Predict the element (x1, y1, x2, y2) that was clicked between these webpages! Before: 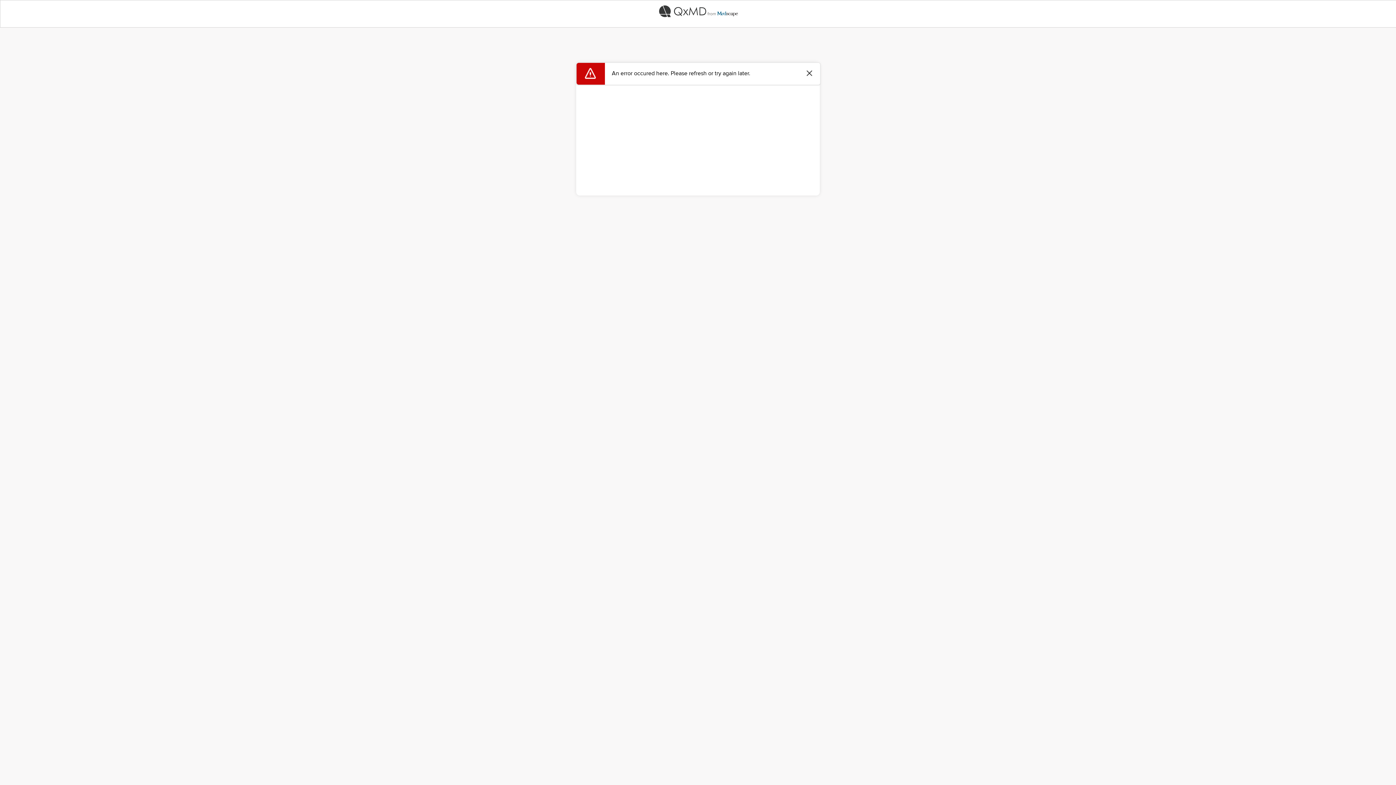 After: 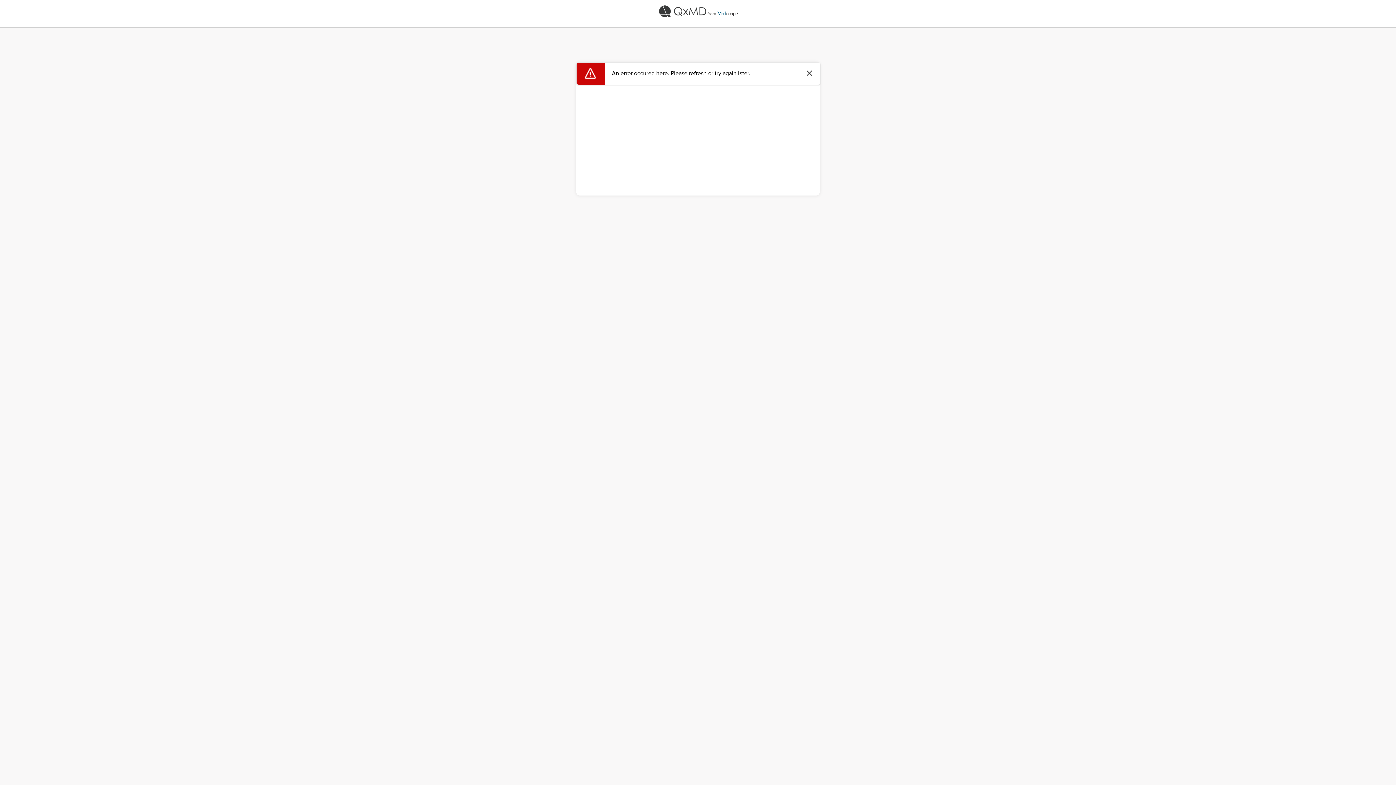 Action: bbox: (0, 0, 1396, 22)